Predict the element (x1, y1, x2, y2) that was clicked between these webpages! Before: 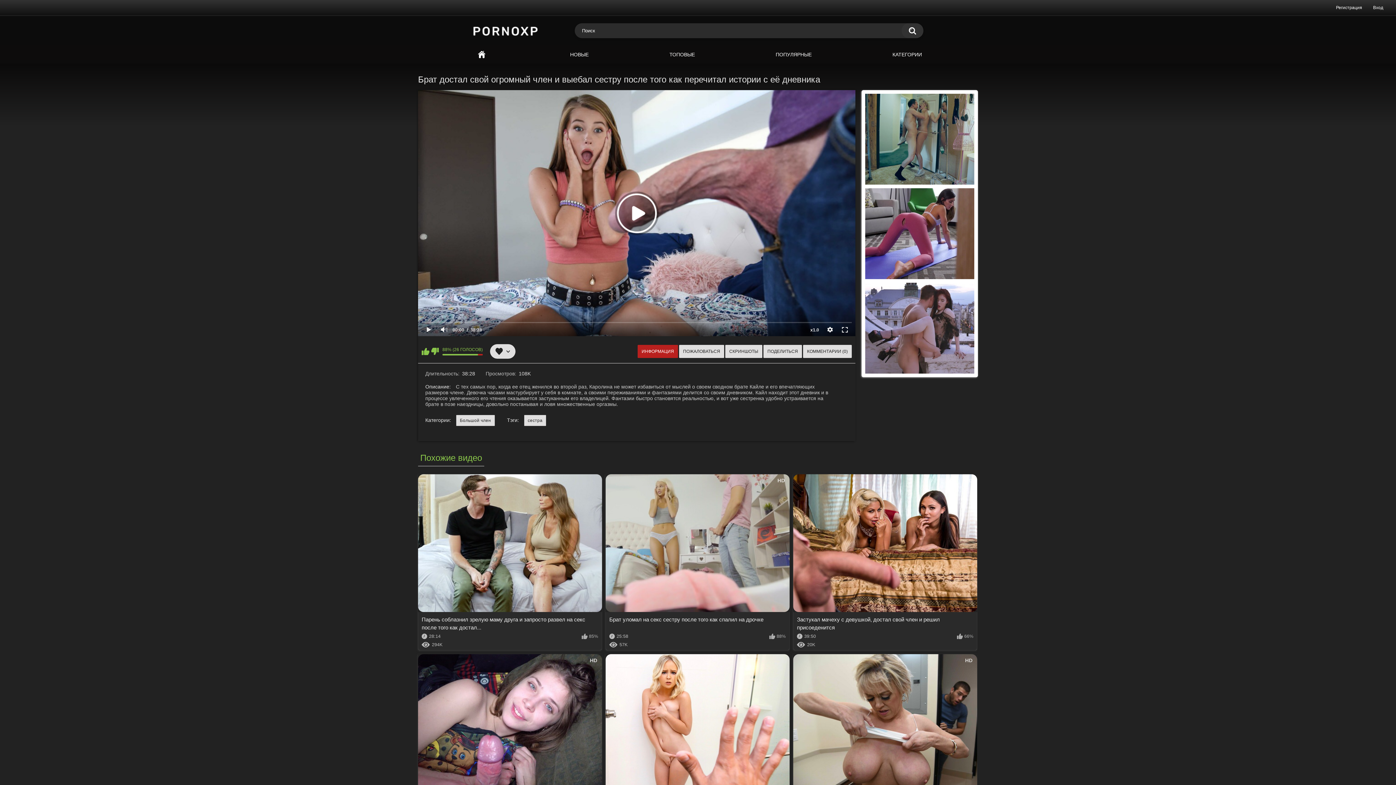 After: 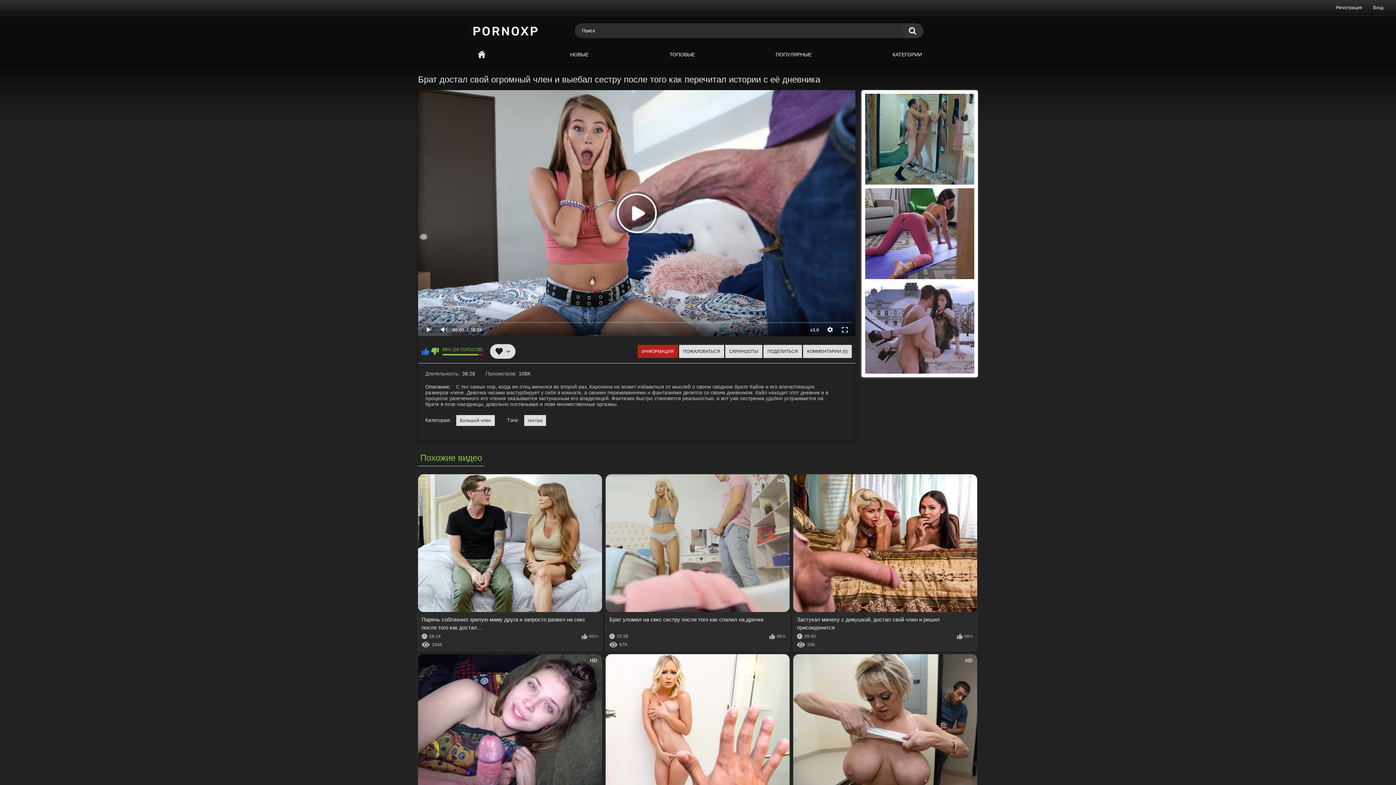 Action: label: Мне нравится bbox: (421, 347, 429, 355)